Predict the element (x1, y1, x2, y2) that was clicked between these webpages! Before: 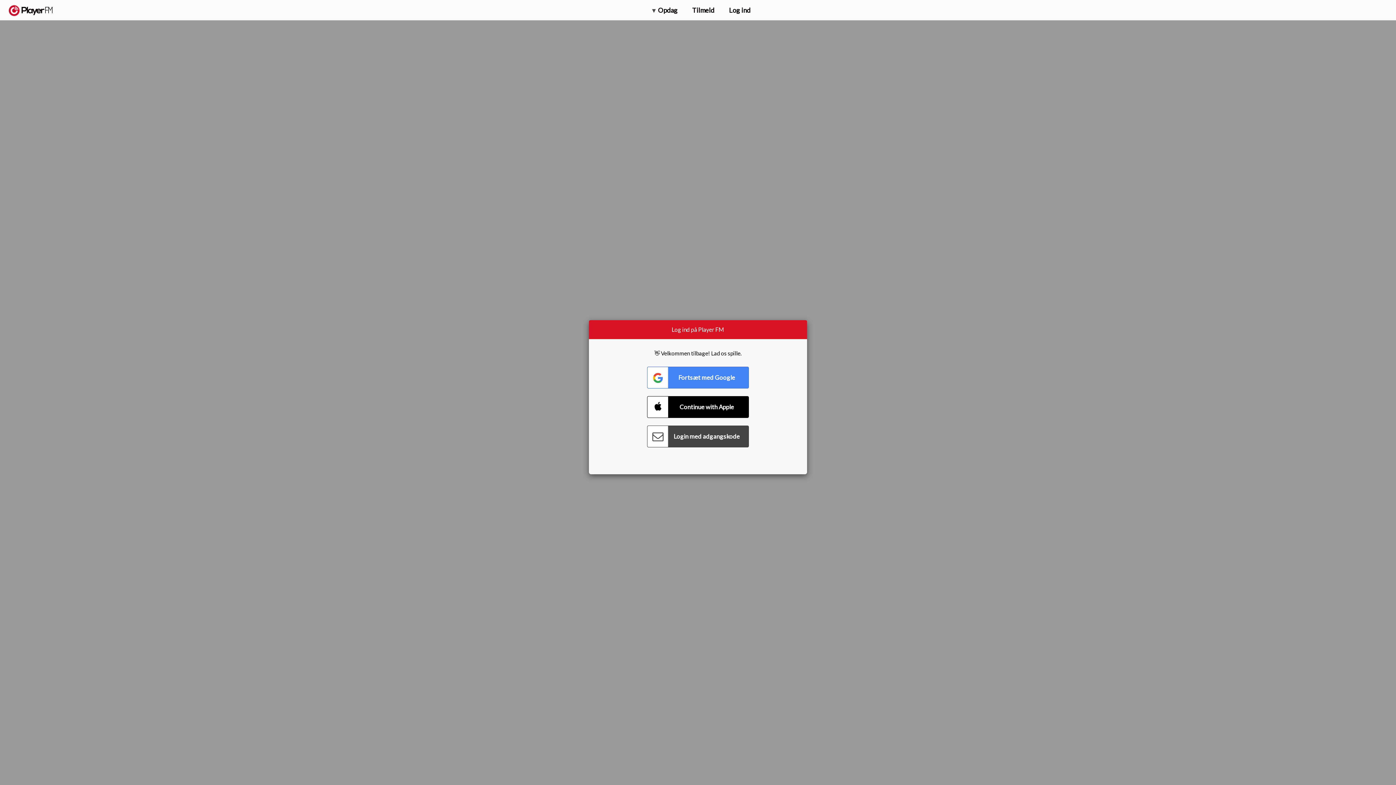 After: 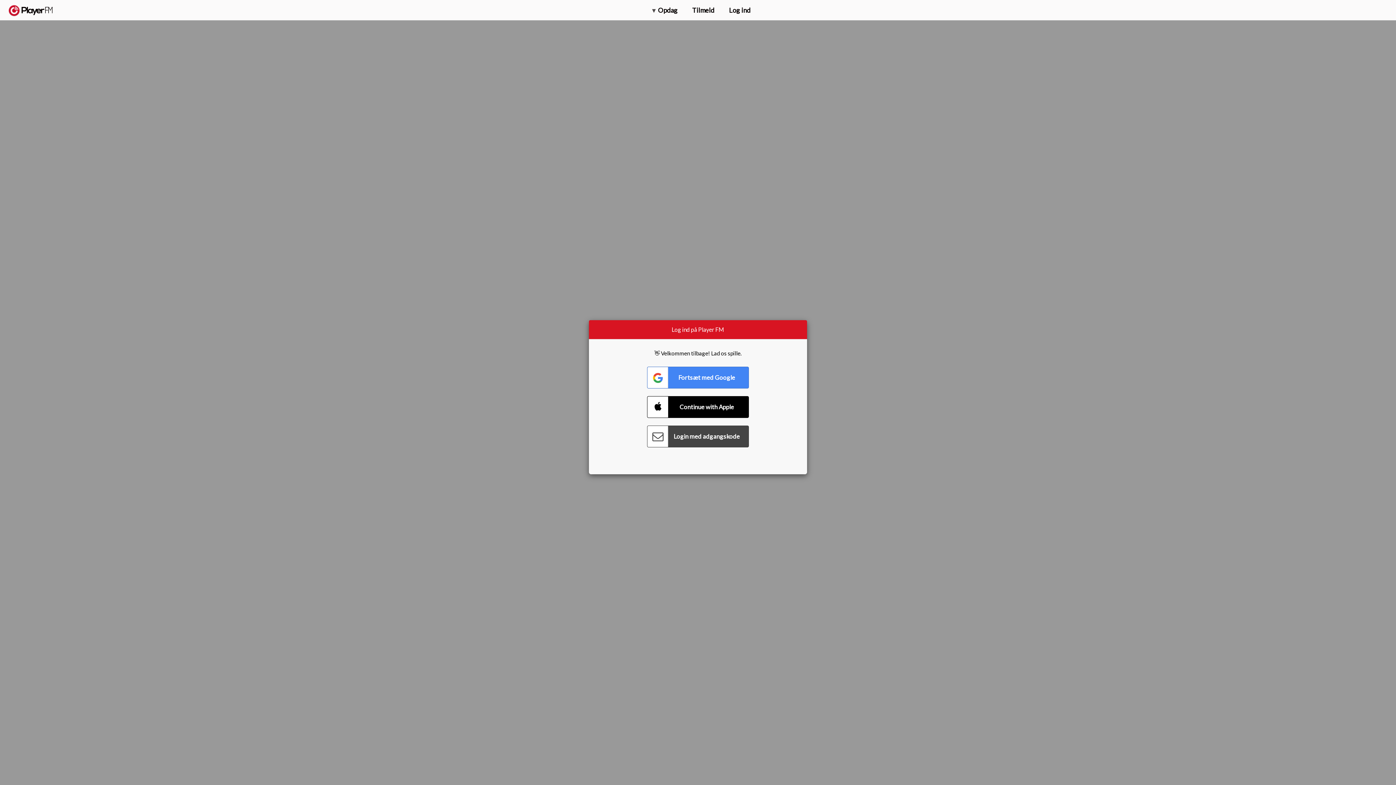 Action: label: Søg bbox: (1357, 5, 1365, 12)